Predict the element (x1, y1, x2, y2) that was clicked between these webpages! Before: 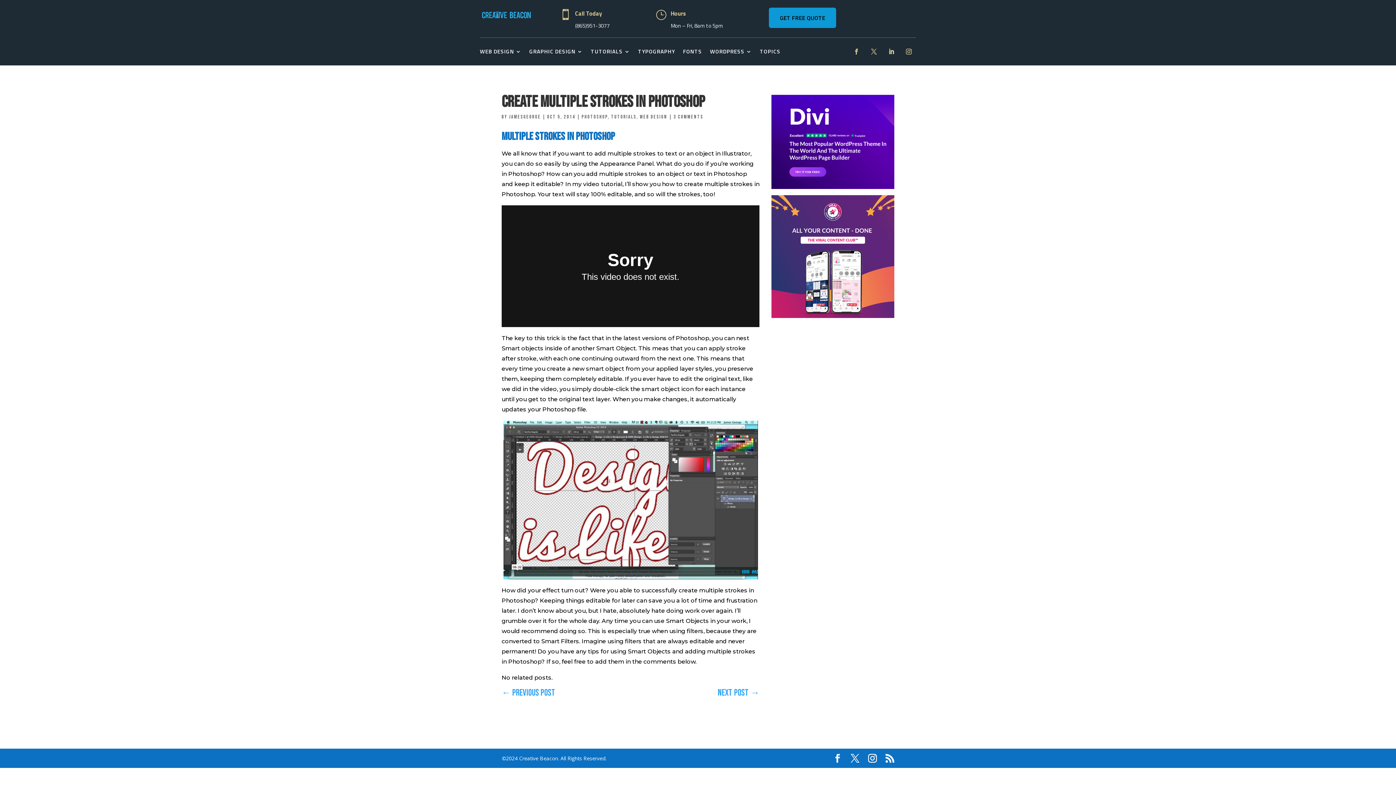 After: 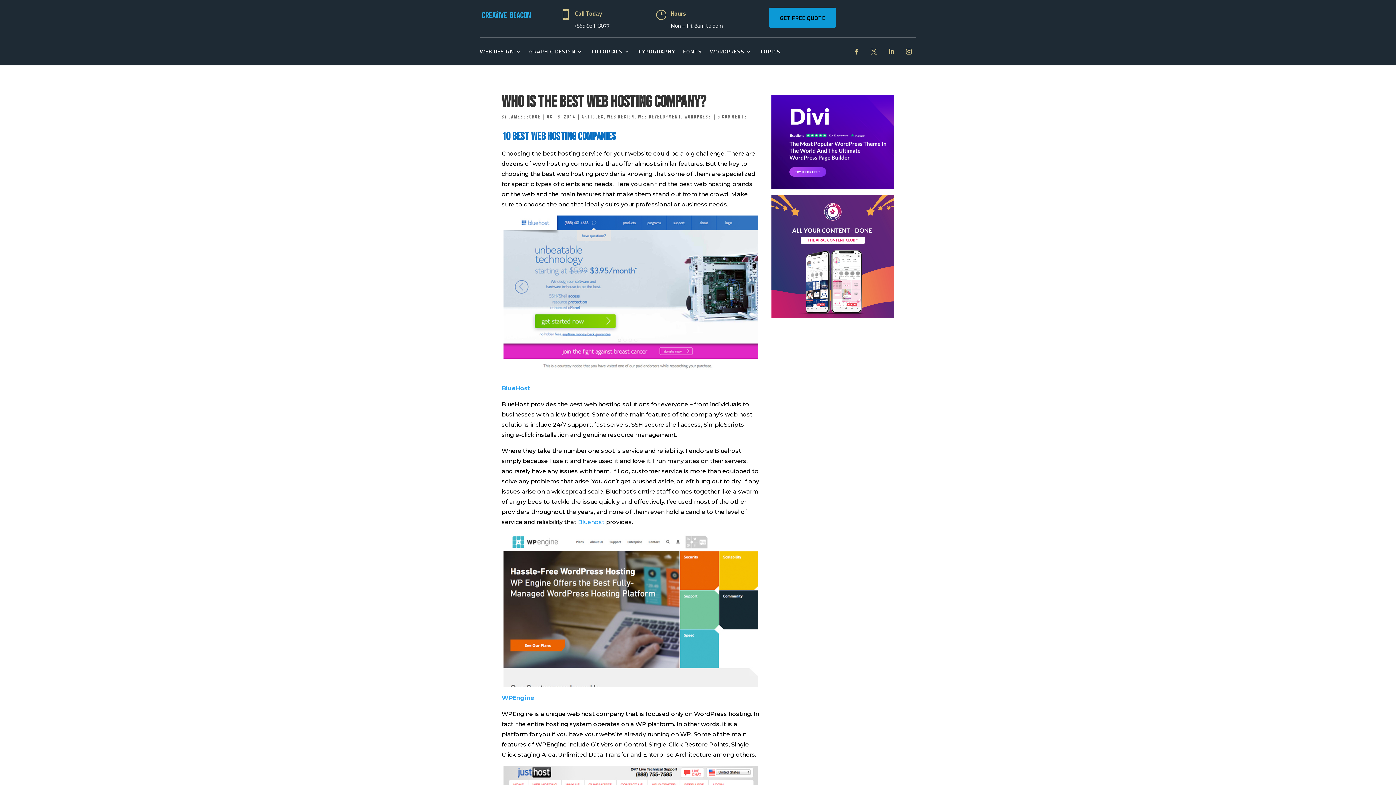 Action: bbox: (717, 688, 759, 697) label: Next Post →